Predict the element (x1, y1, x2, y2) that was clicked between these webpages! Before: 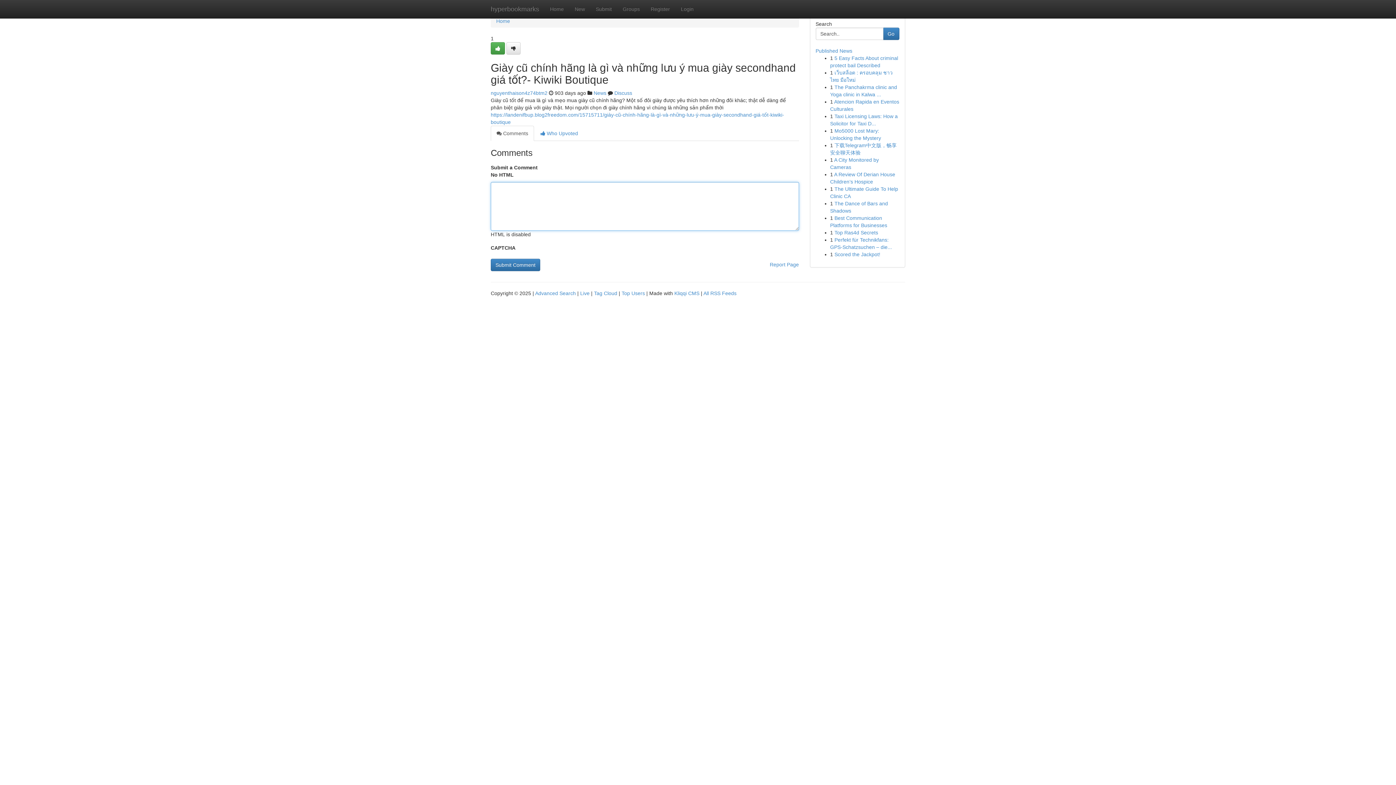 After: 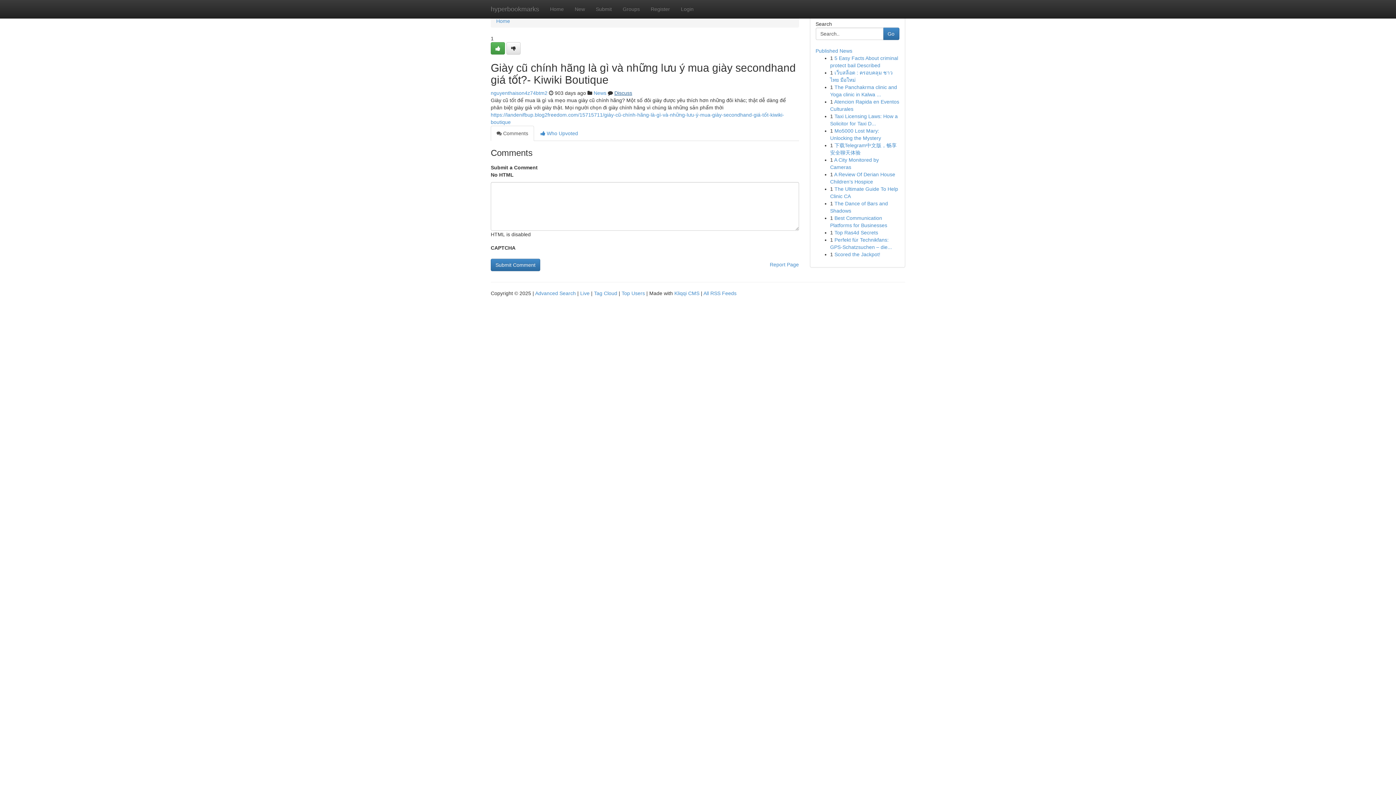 Action: bbox: (614, 90, 632, 96) label: Discuss